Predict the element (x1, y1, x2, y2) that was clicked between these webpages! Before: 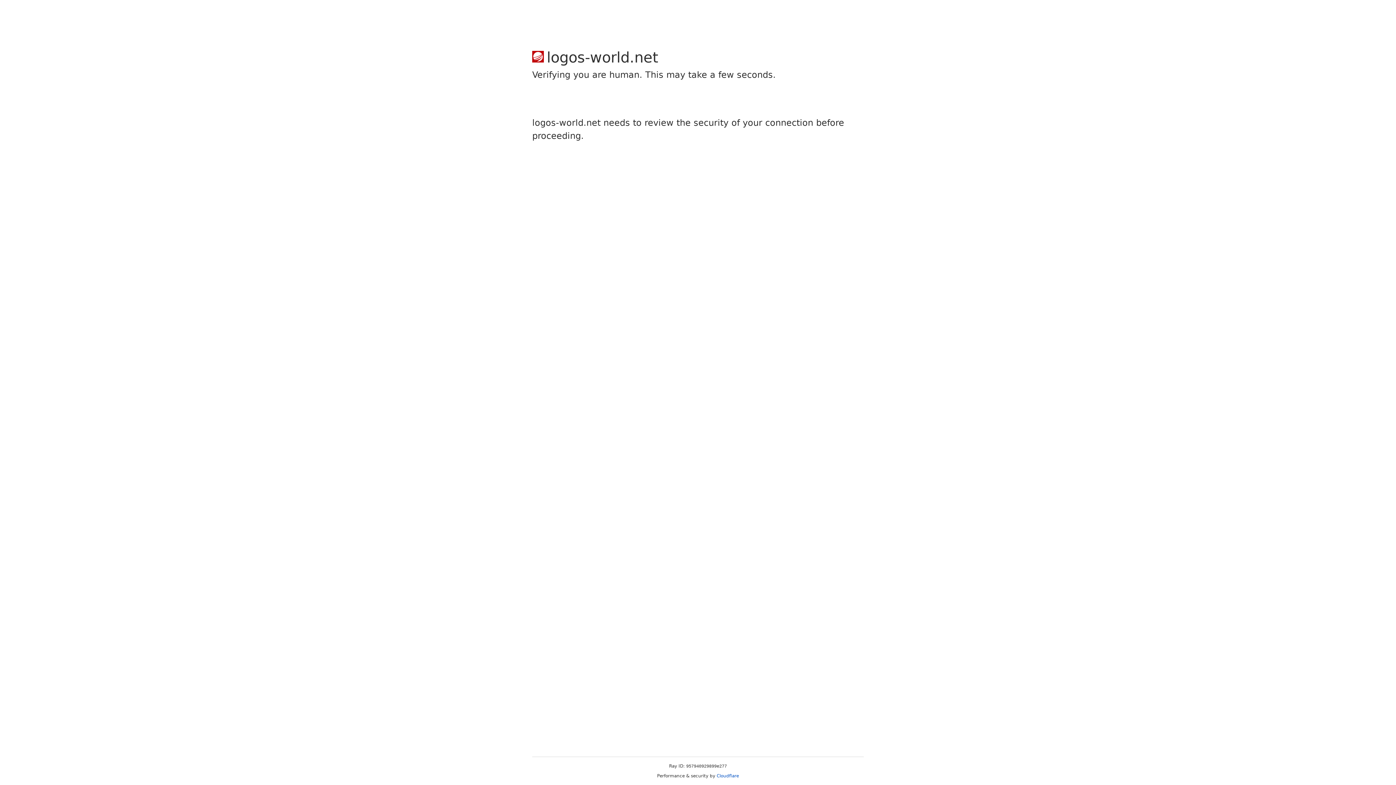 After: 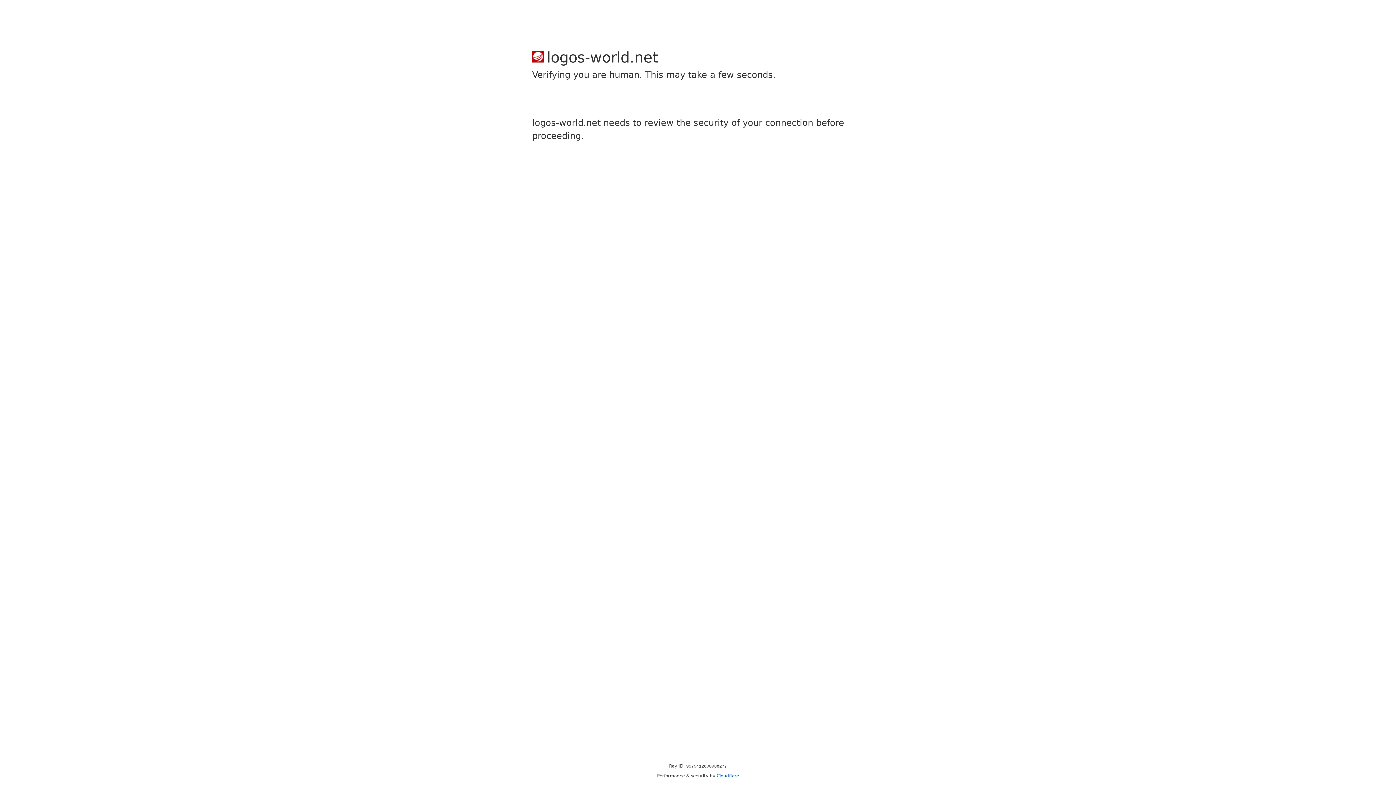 Action: label: Cloudflare bbox: (716, 773, 739, 778)